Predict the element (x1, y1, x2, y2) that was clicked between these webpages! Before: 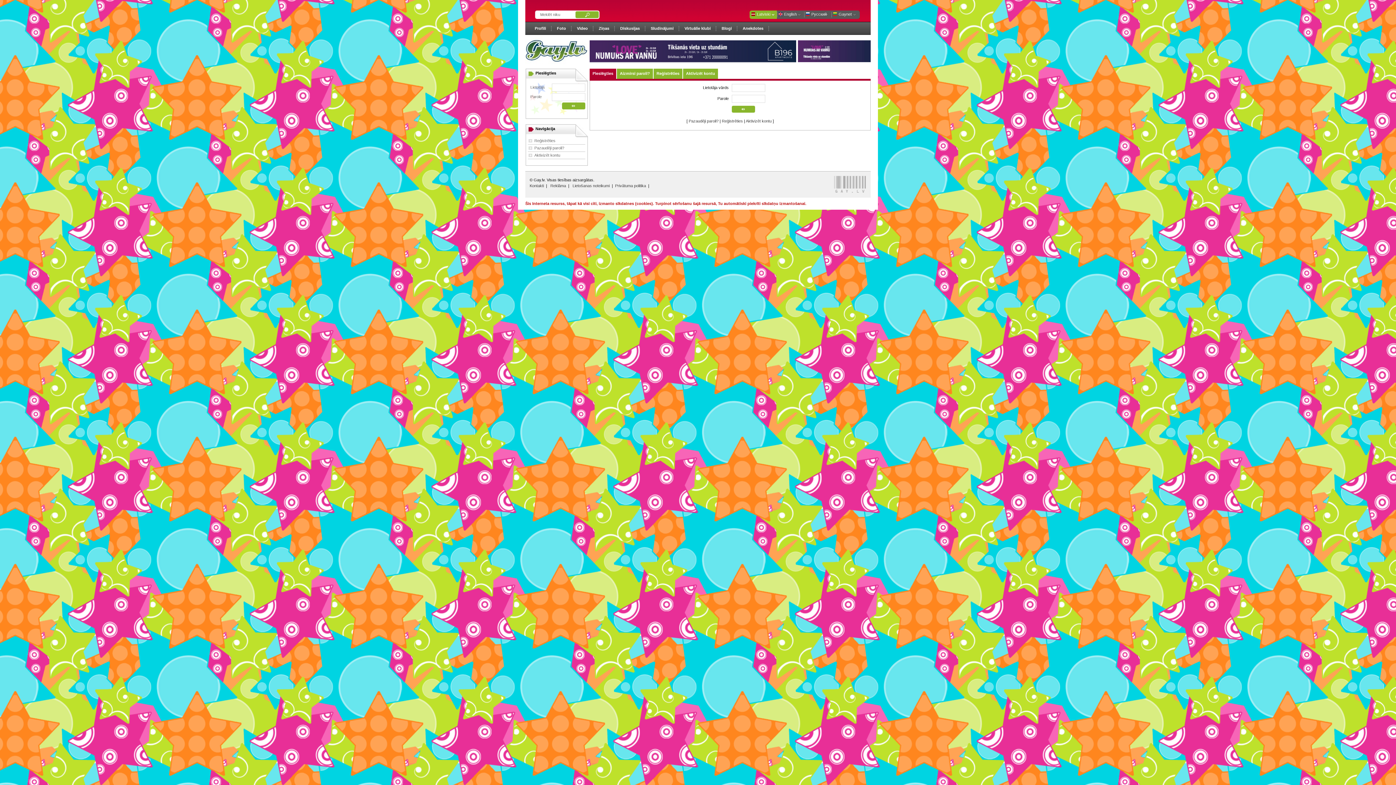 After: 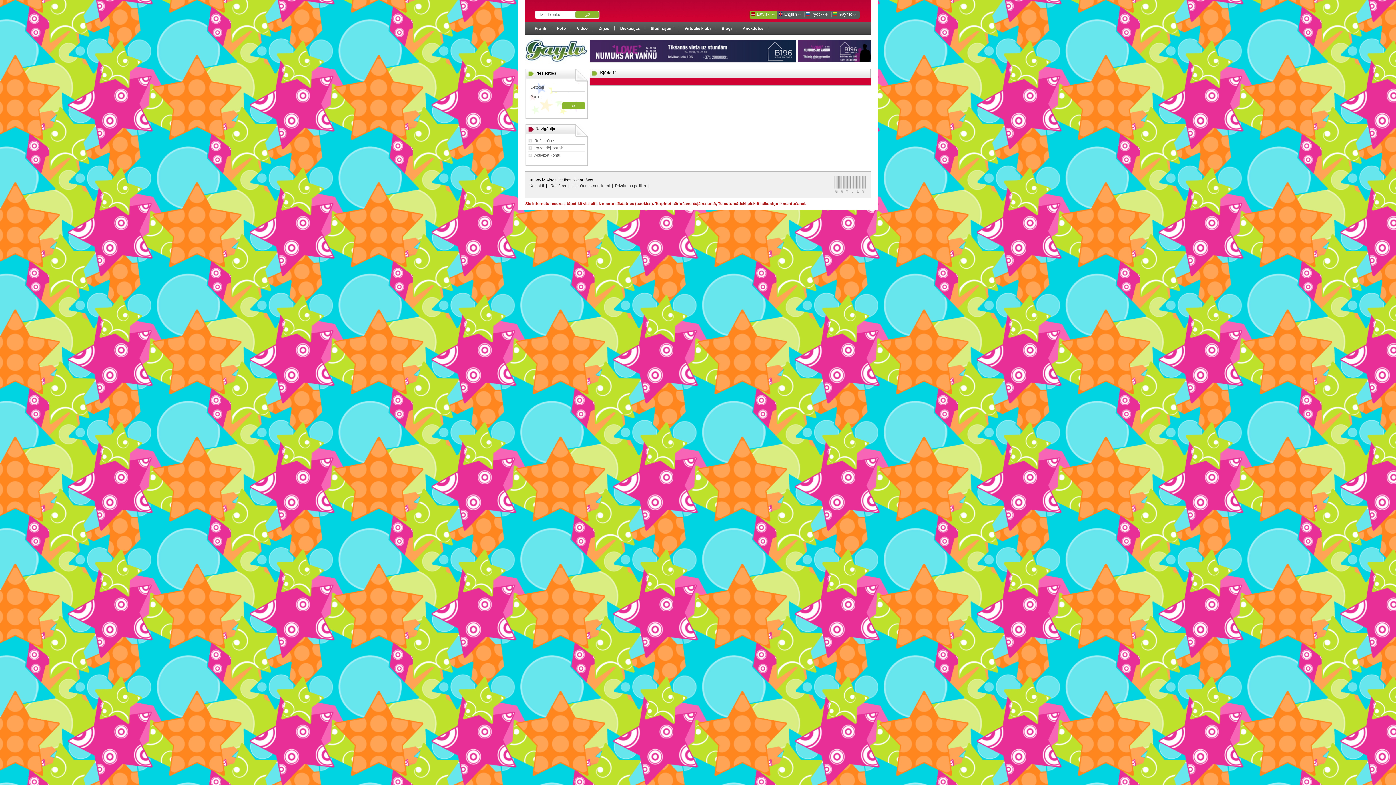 Action: label: Reģistrēties bbox: (722, 118, 743, 123)